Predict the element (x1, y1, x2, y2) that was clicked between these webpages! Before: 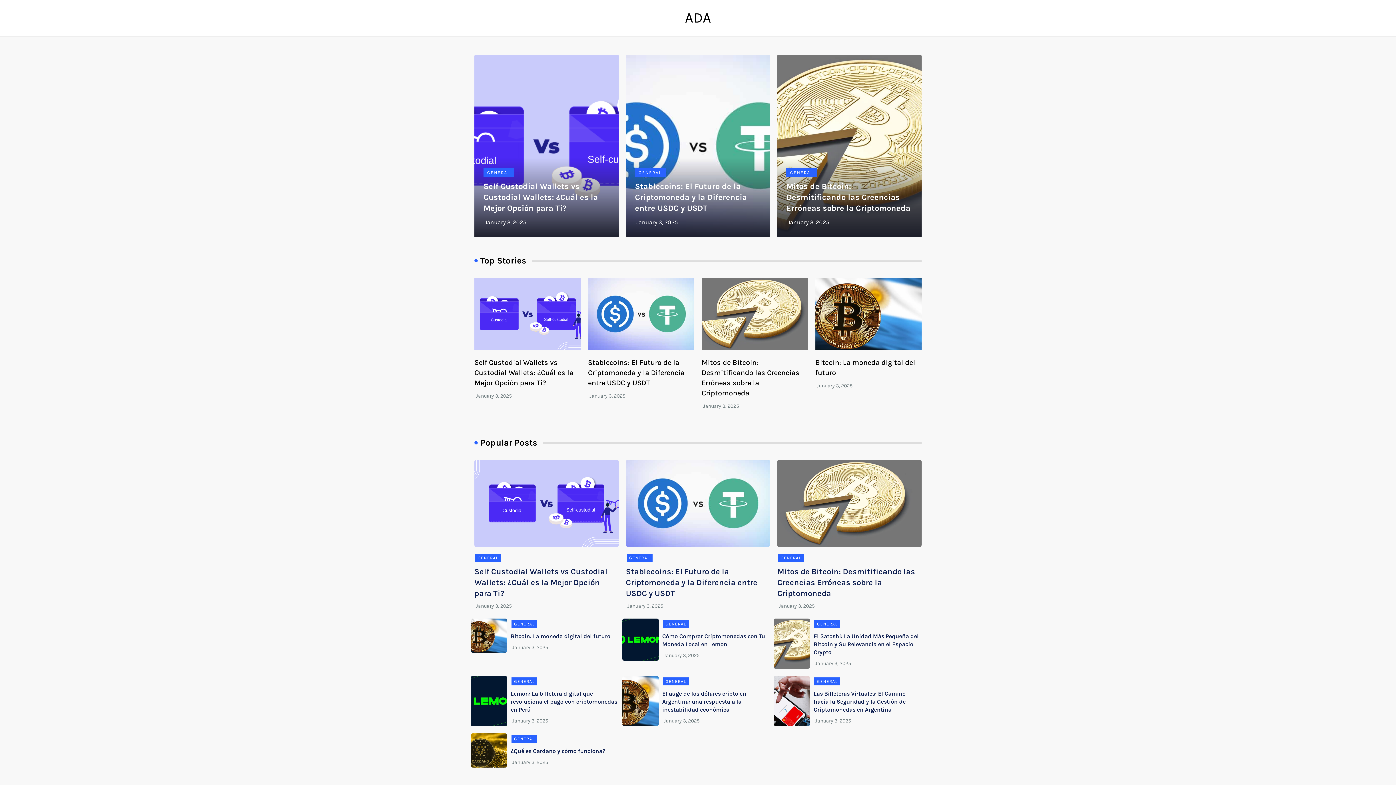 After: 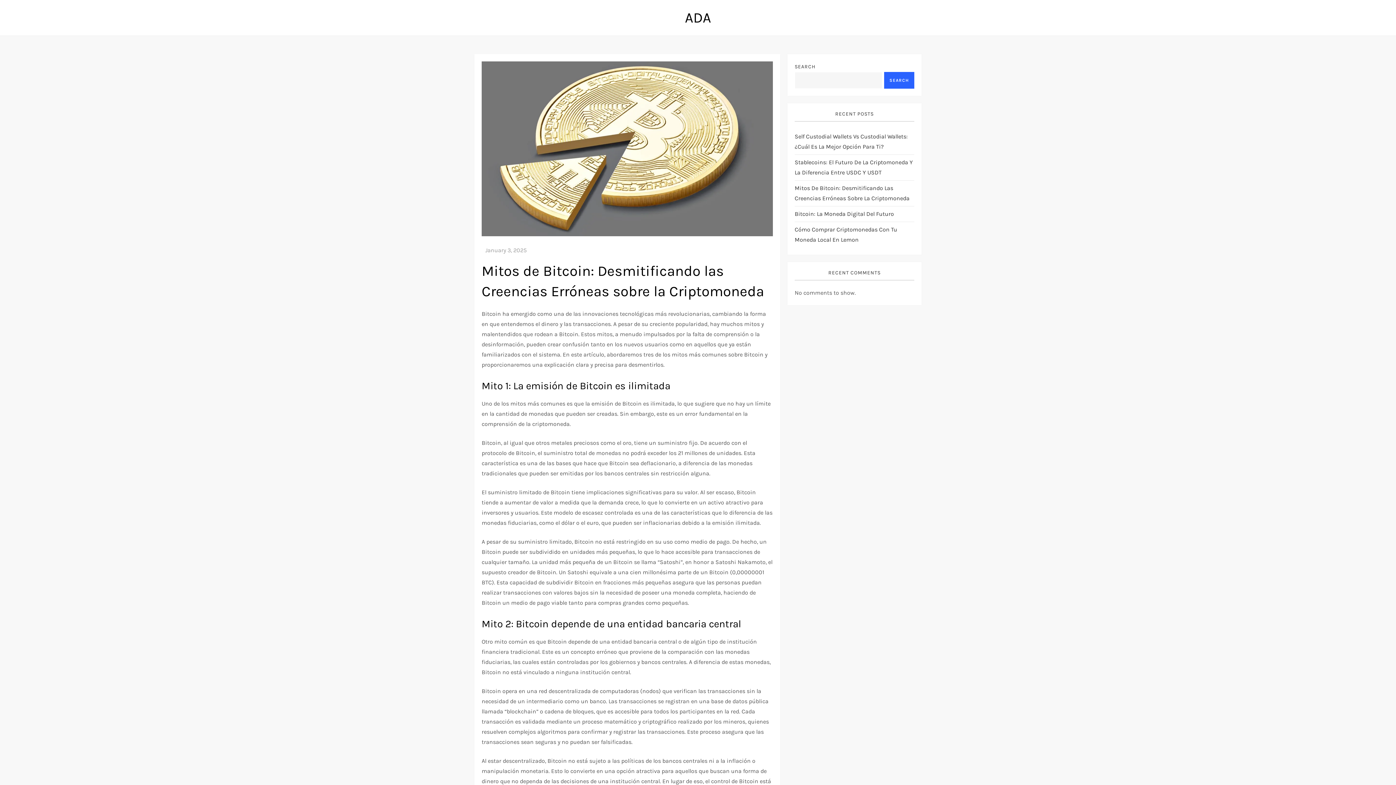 Action: bbox: (777, 54, 921, 236)